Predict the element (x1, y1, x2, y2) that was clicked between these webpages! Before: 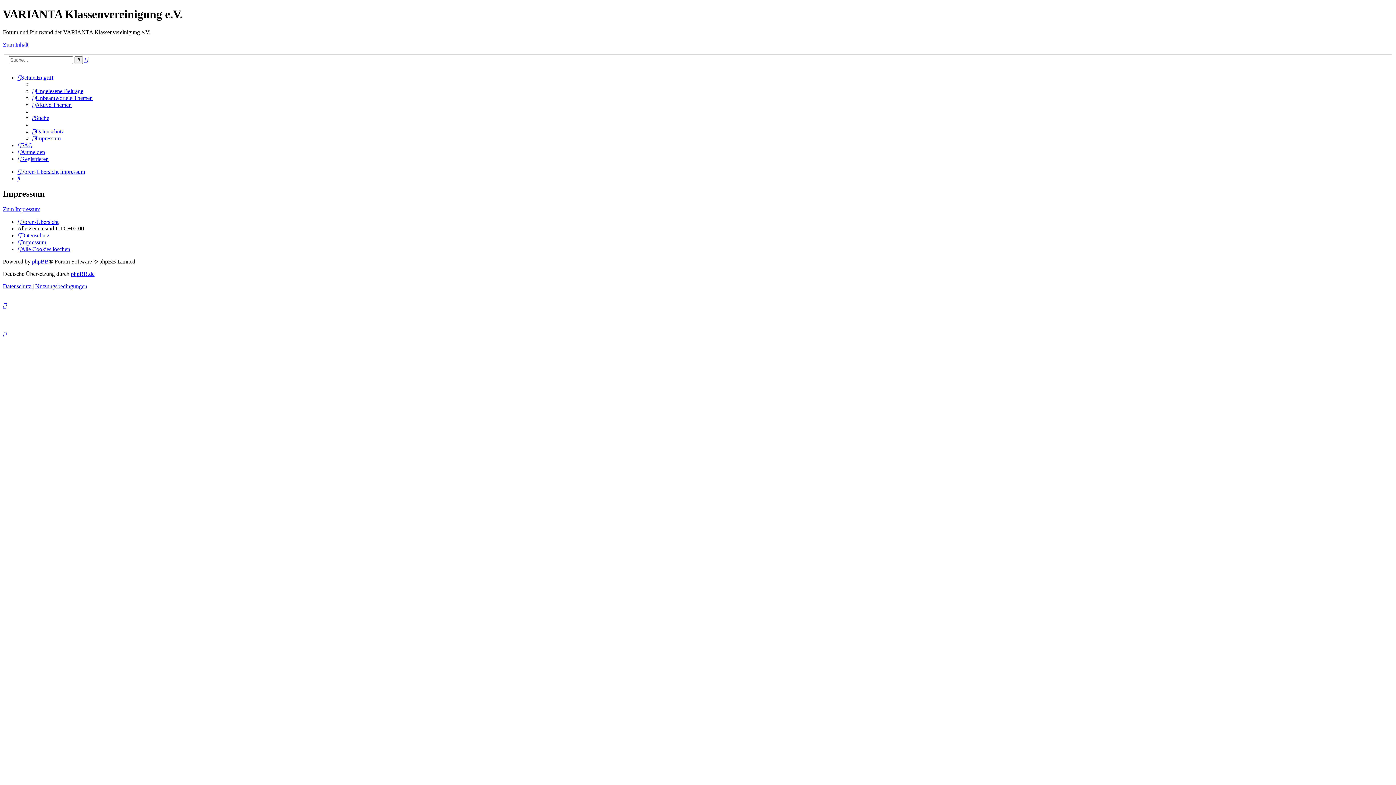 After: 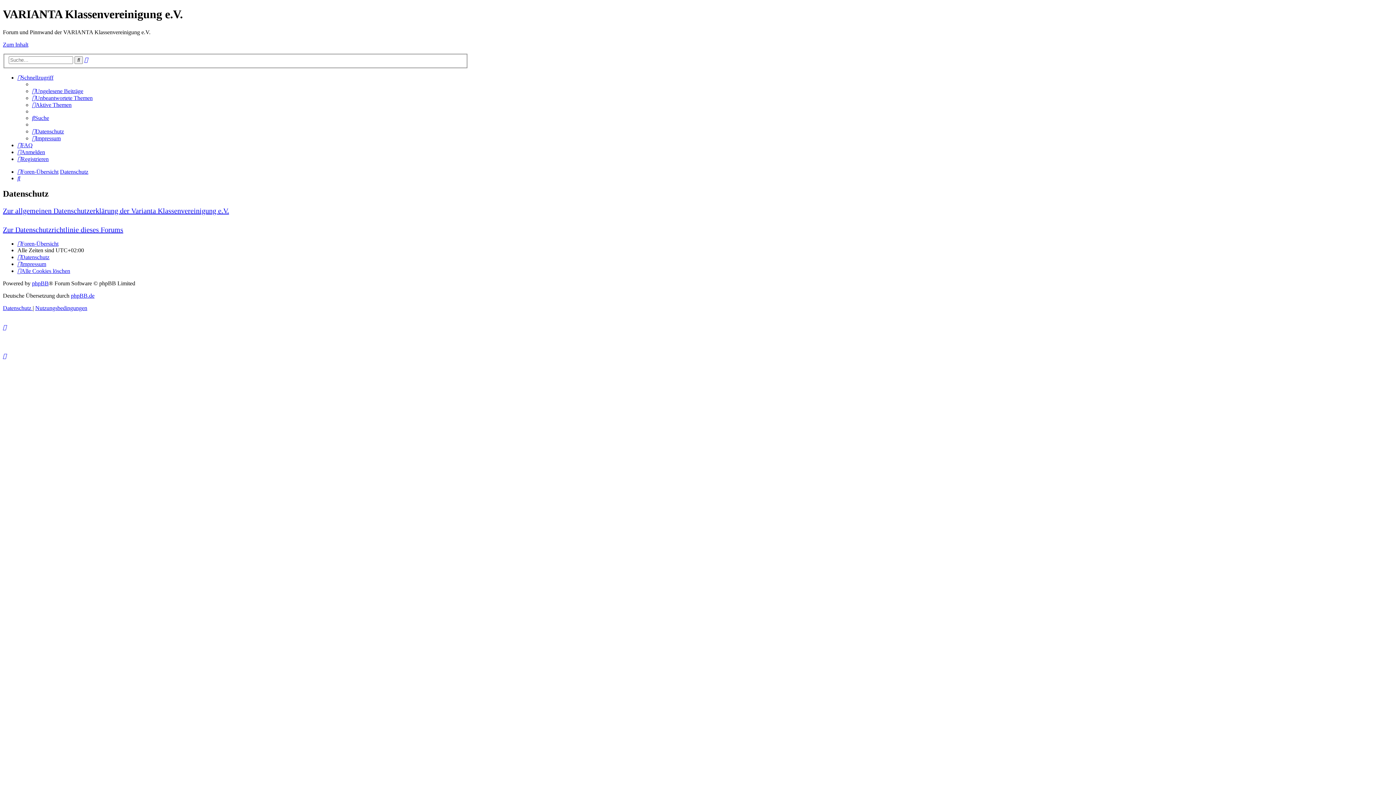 Action: label: Datenschutz bbox: (17, 232, 49, 238)